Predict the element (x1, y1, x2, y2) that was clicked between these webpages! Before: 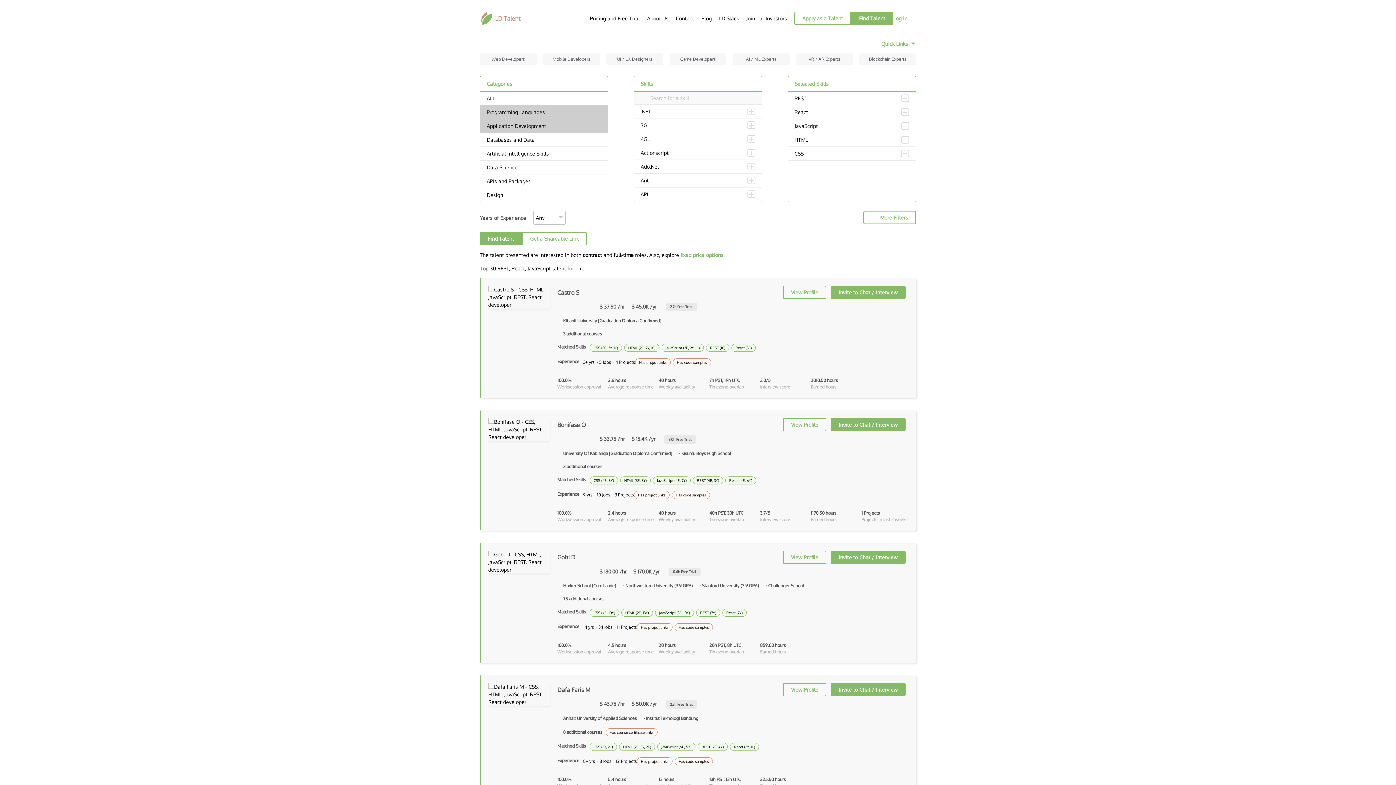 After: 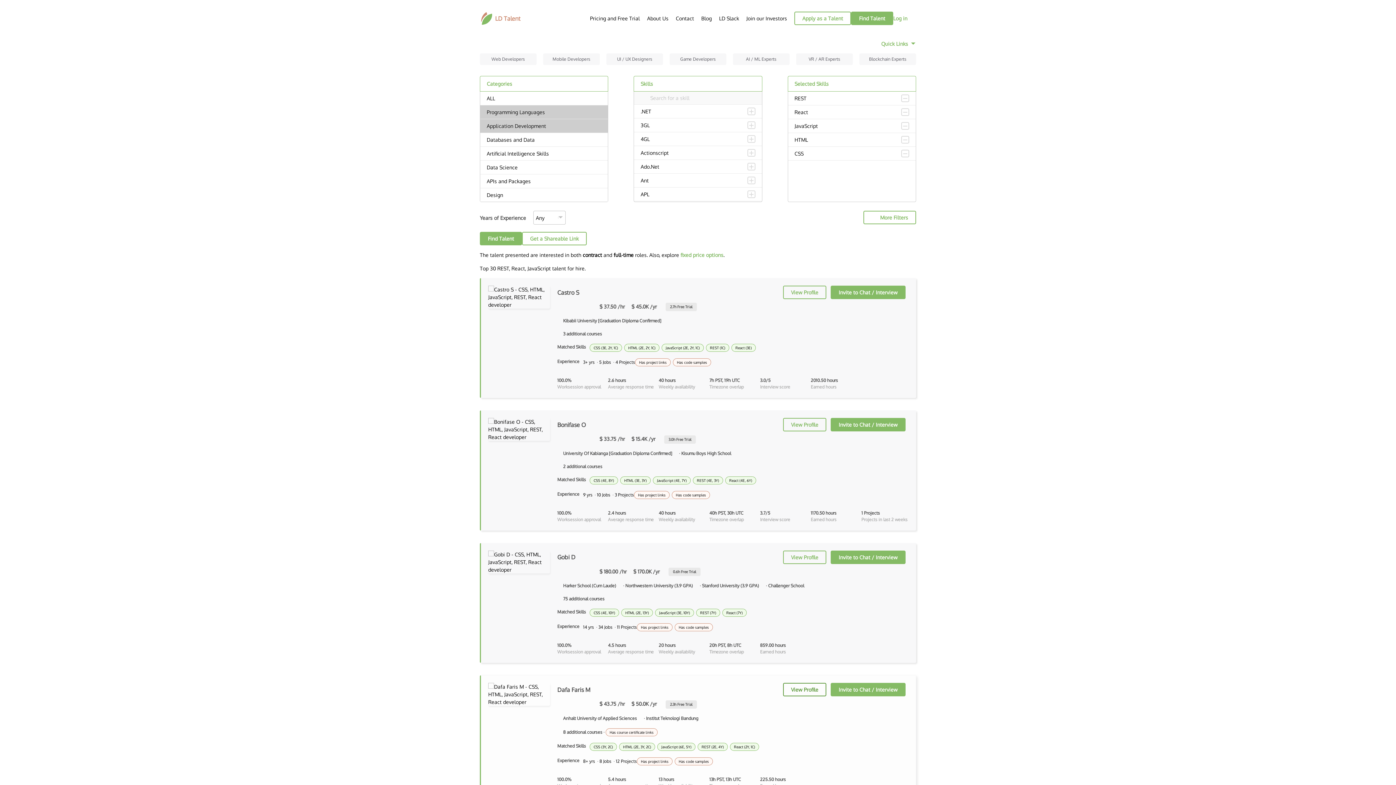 Action: label: View Profile bbox: (783, 683, 826, 696)